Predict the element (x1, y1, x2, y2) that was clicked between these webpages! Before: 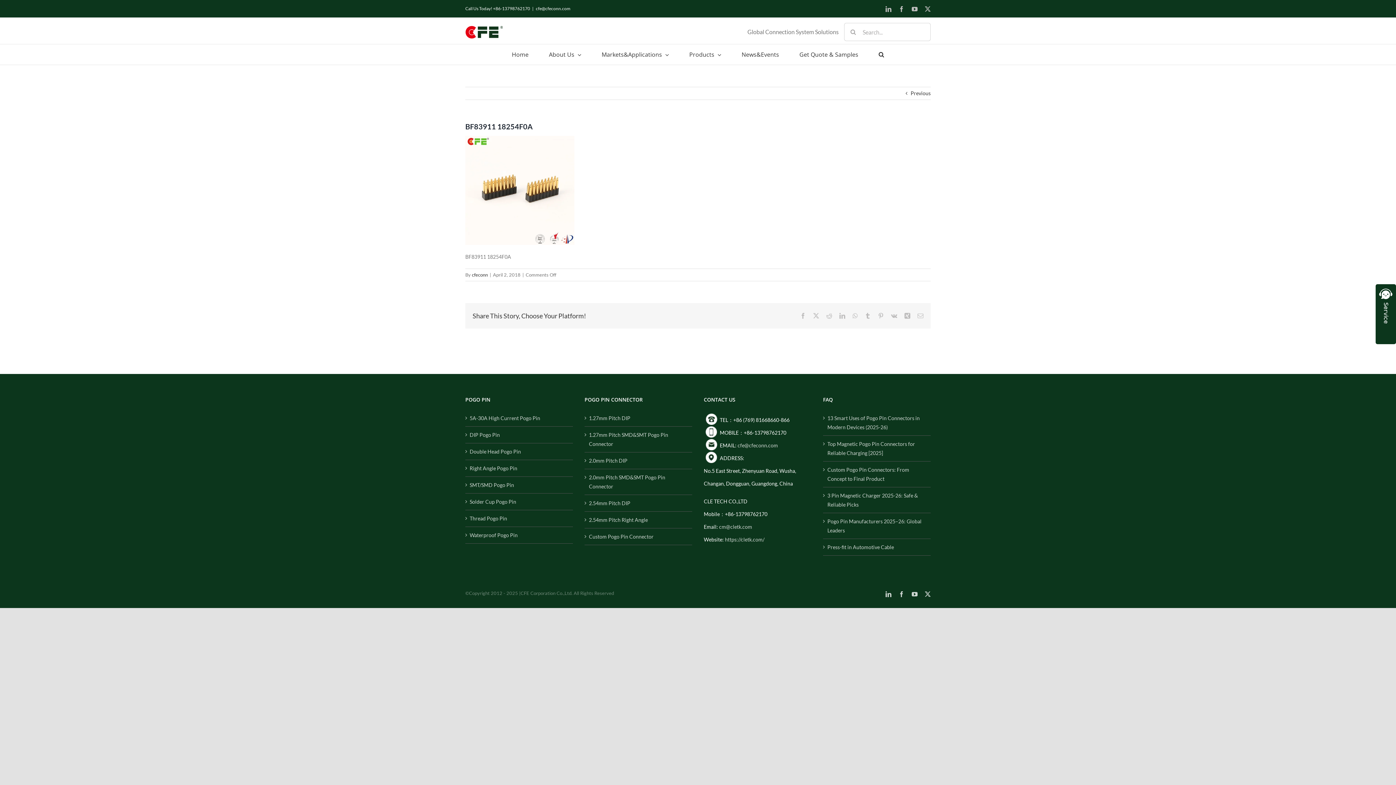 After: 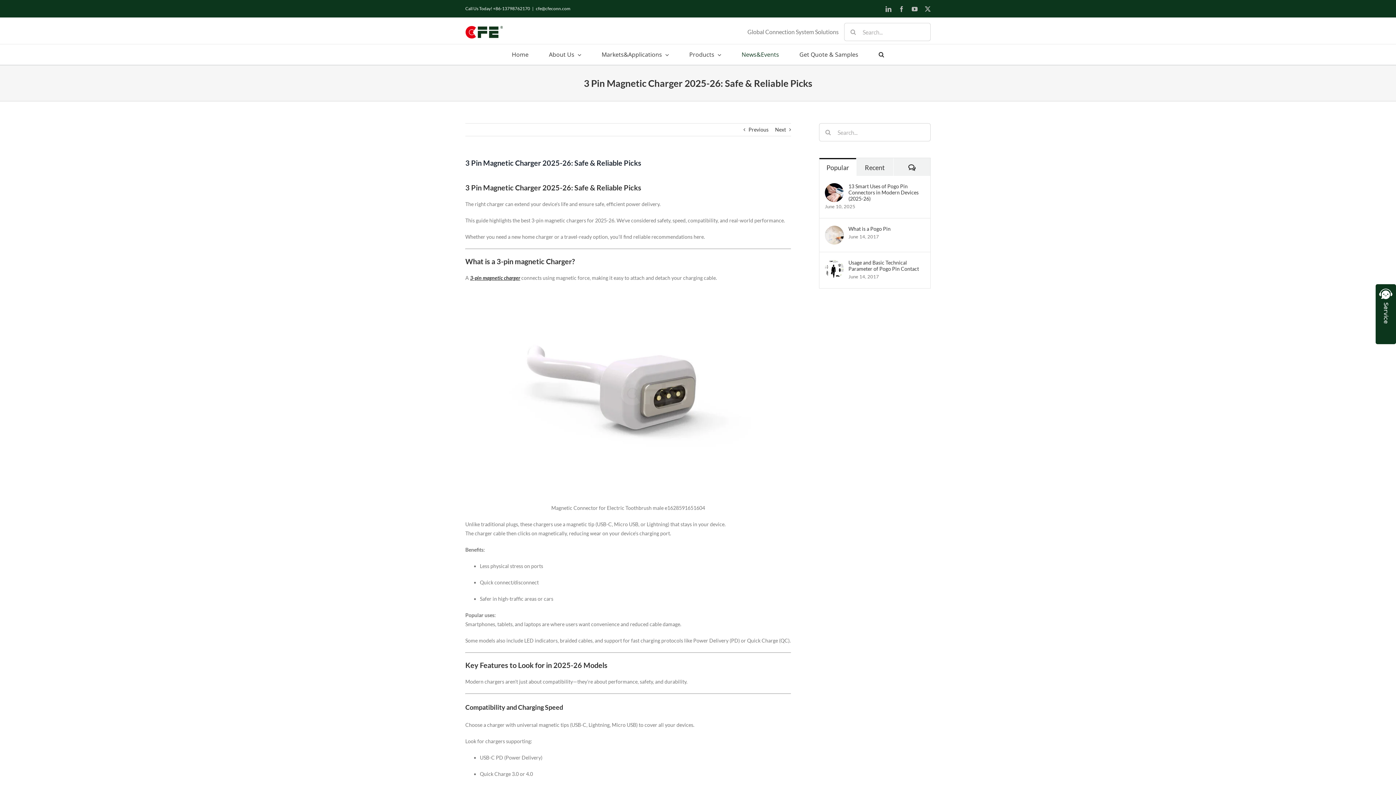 Action: label: 3 Pin Magnetic Charger 2025-26: Safe & Reliable Picks bbox: (827, 491, 927, 509)